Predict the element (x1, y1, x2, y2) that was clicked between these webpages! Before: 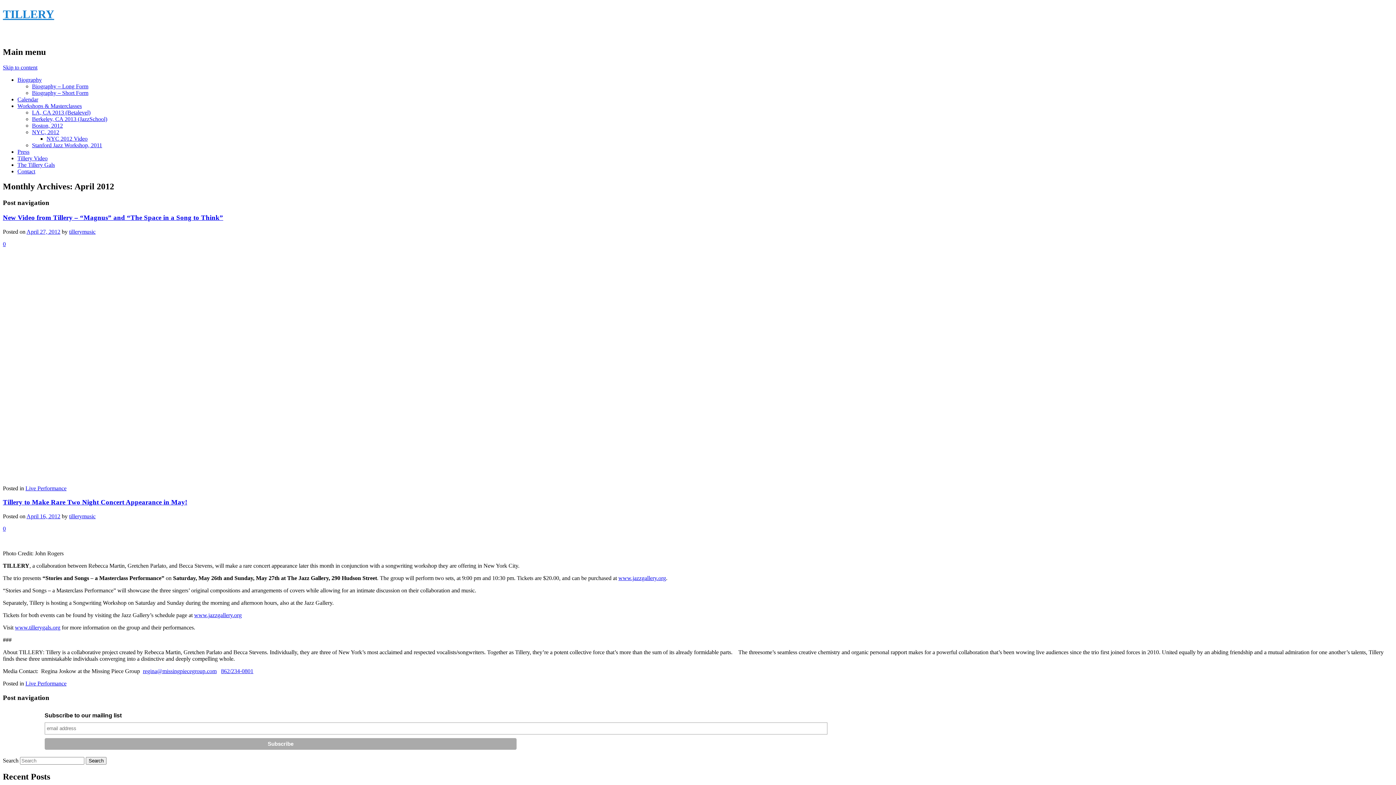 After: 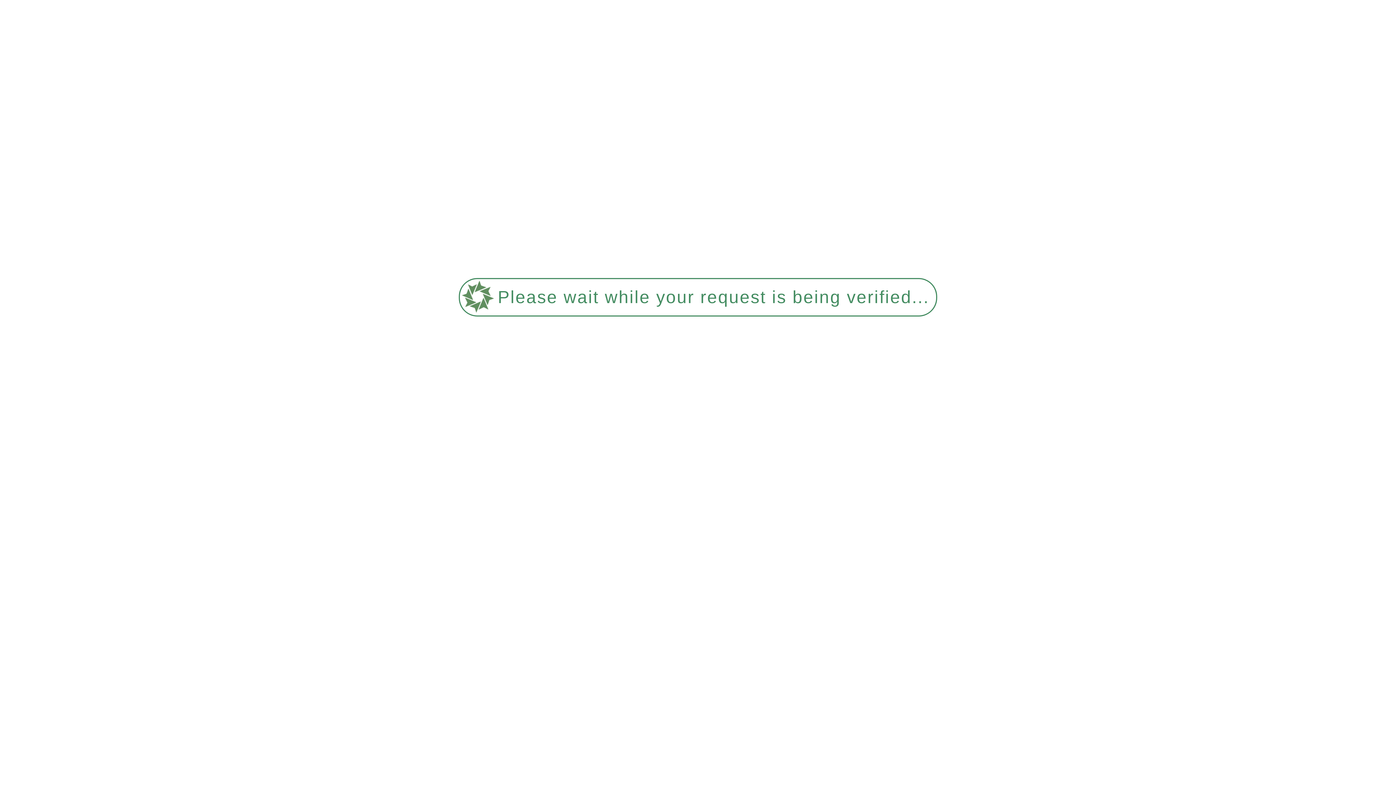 Action: bbox: (32, 122, 62, 128) label: Boston, 2012